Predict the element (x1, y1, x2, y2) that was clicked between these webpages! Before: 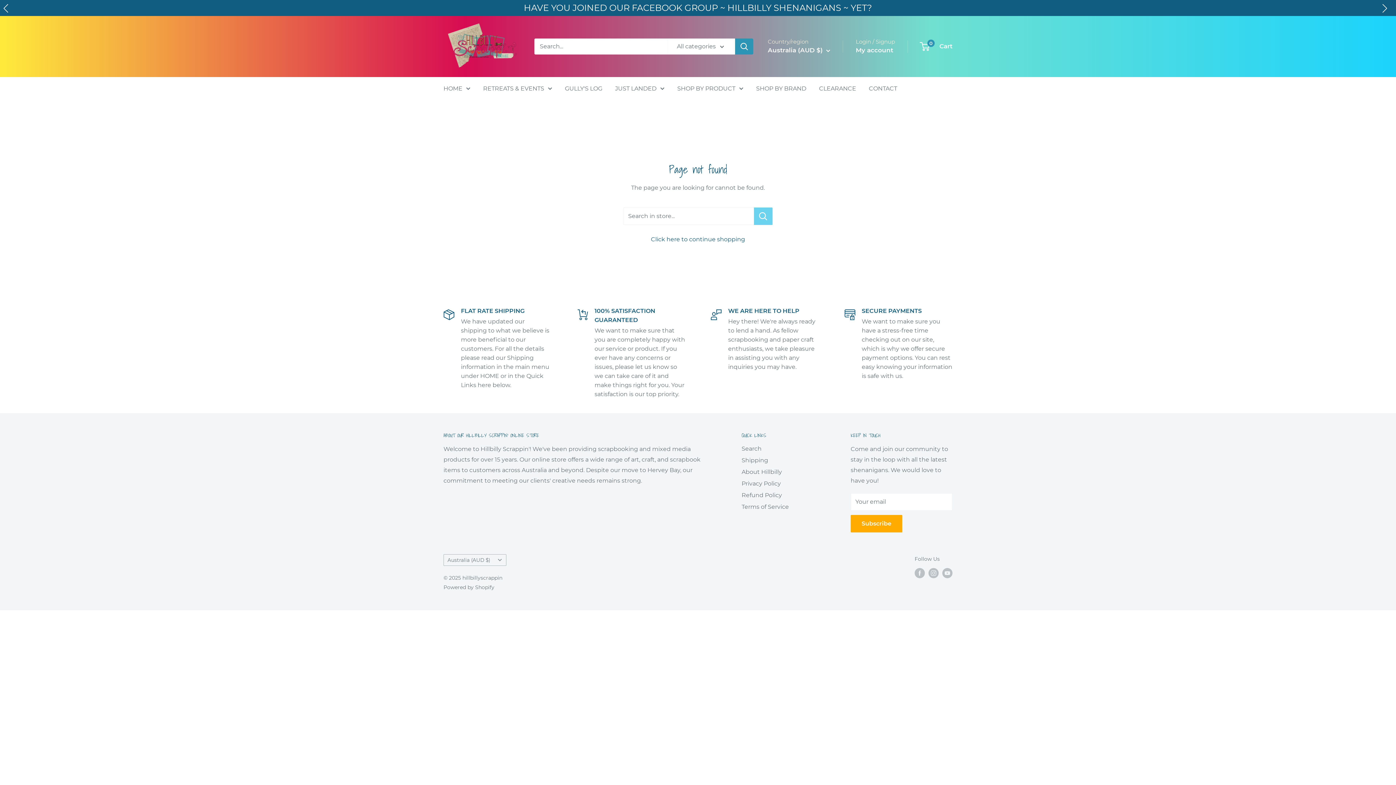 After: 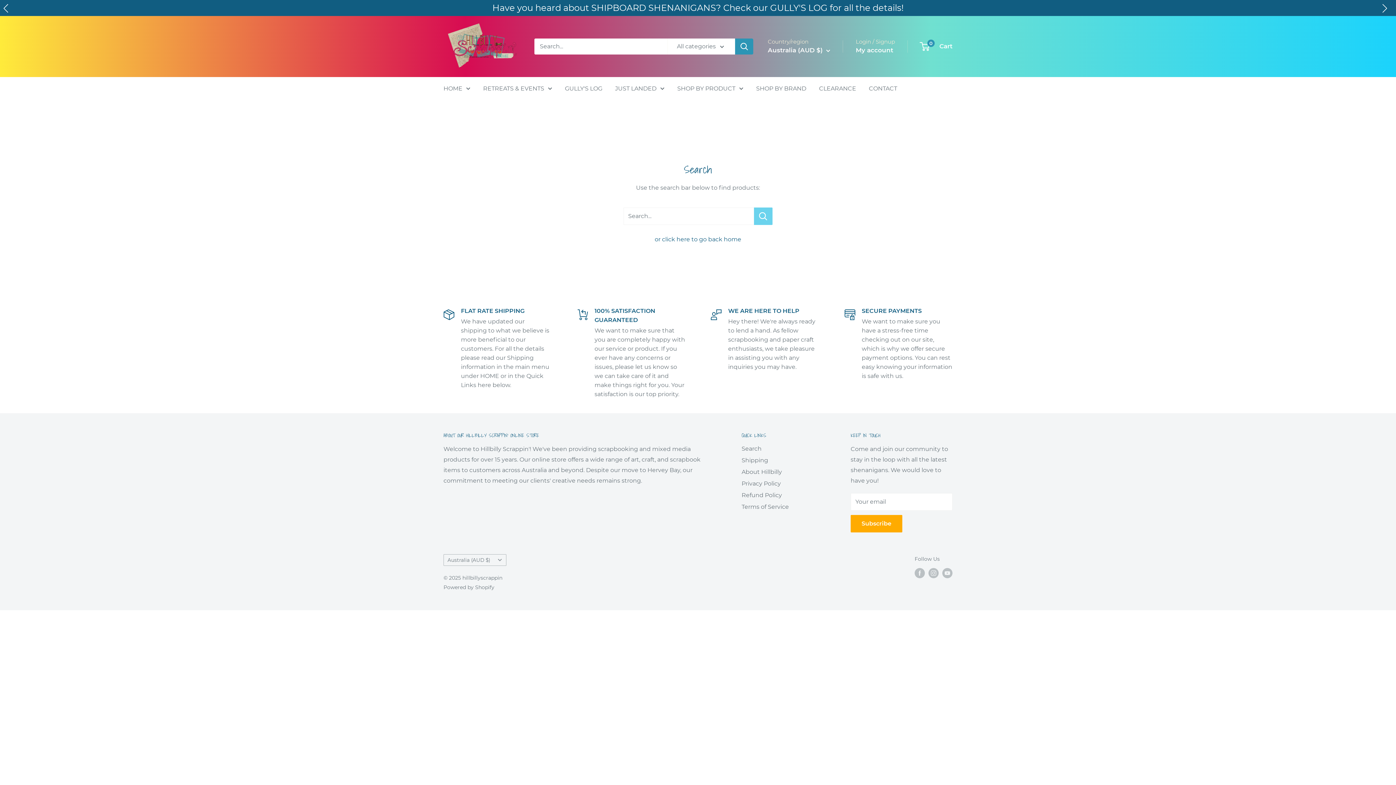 Action: bbox: (754, 207, 772, 224) label: Search in store...